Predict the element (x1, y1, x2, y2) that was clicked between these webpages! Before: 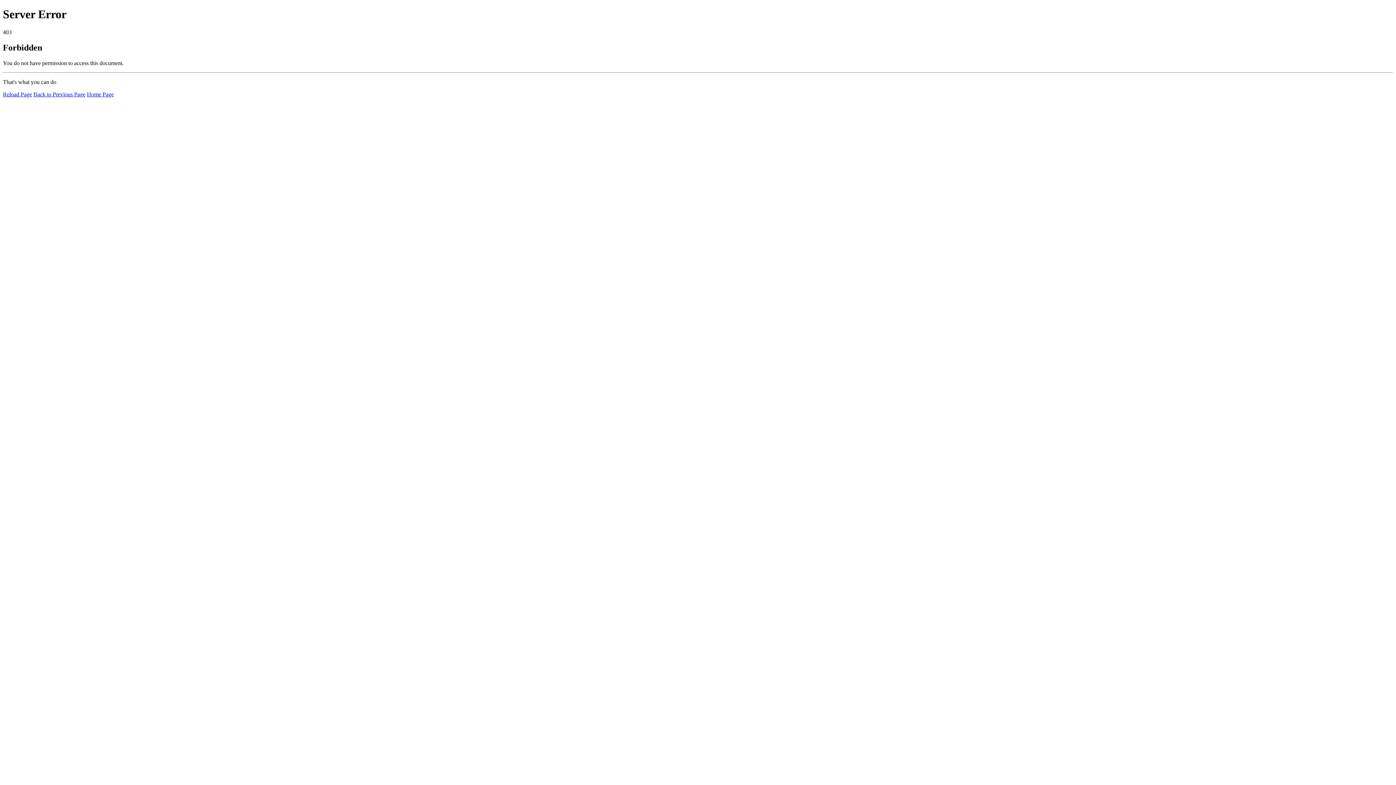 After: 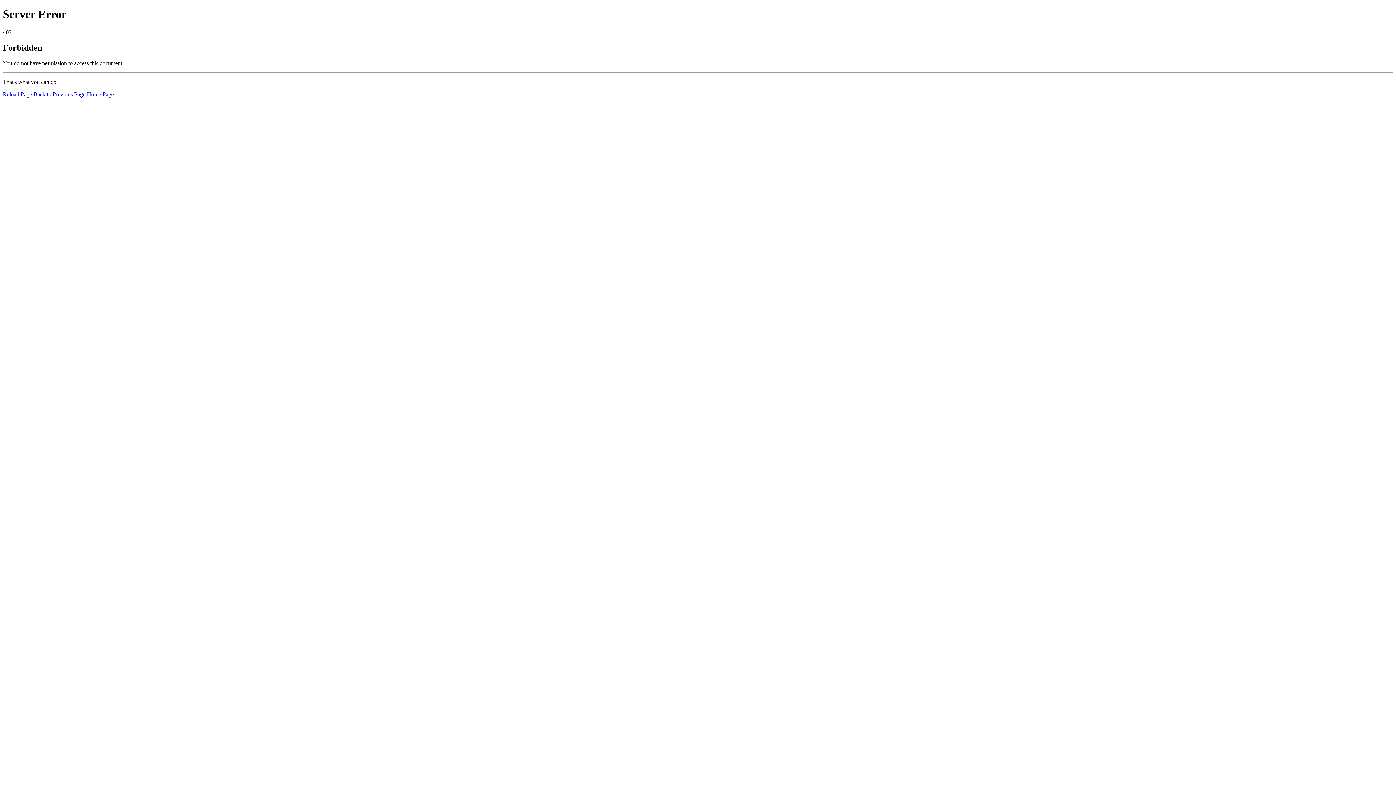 Action: bbox: (2, 91, 32, 97) label: Reload Page